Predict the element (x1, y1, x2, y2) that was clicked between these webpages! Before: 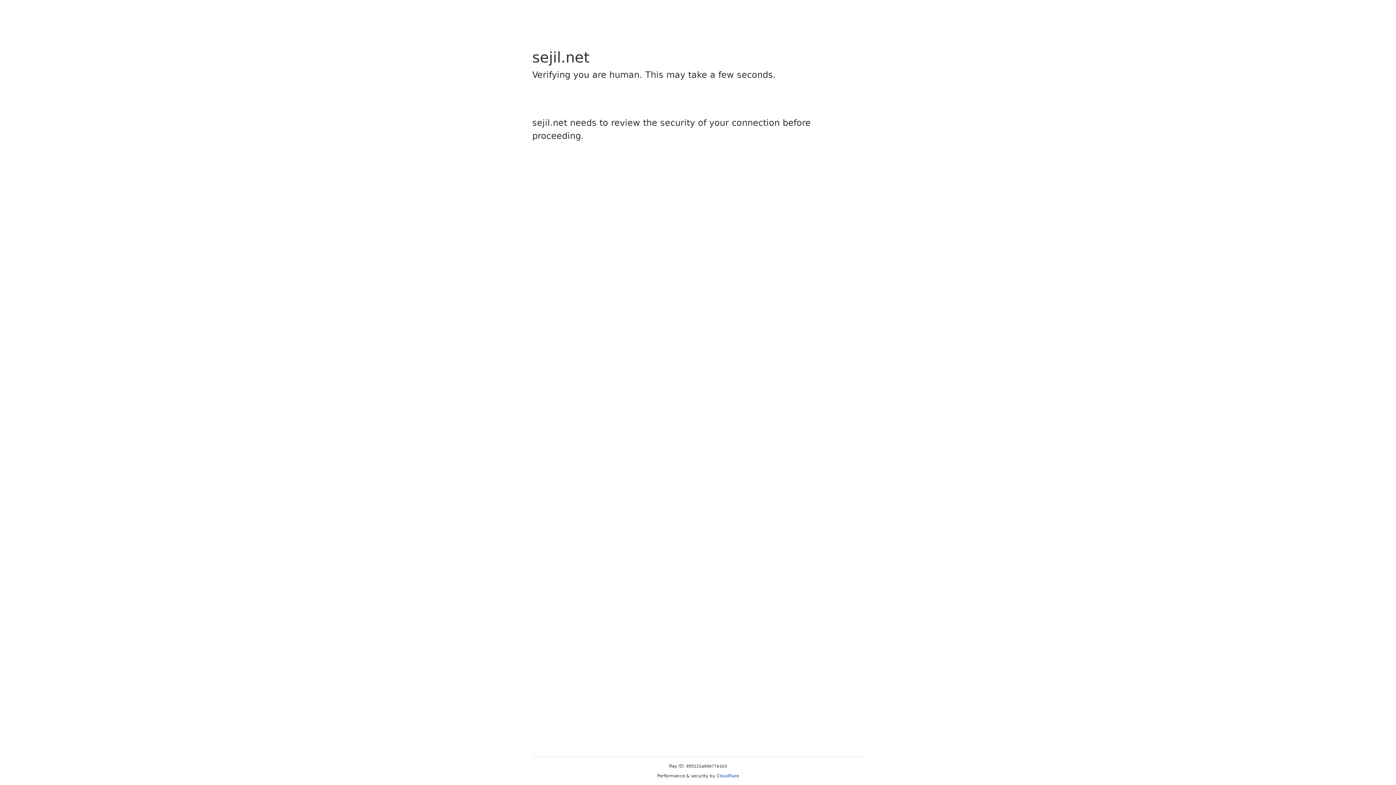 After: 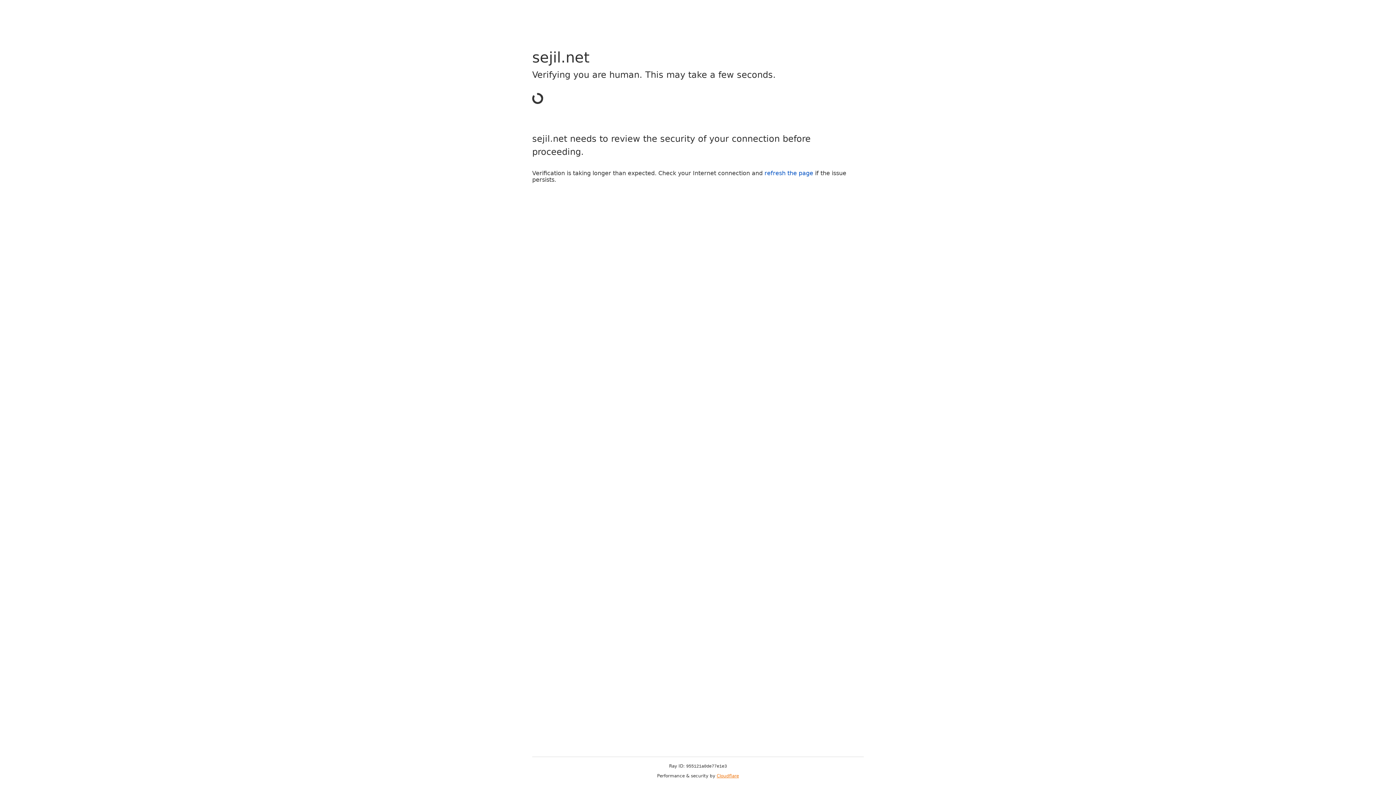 Action: label: Cloudflare bbox: (716, 773, 739, 778)